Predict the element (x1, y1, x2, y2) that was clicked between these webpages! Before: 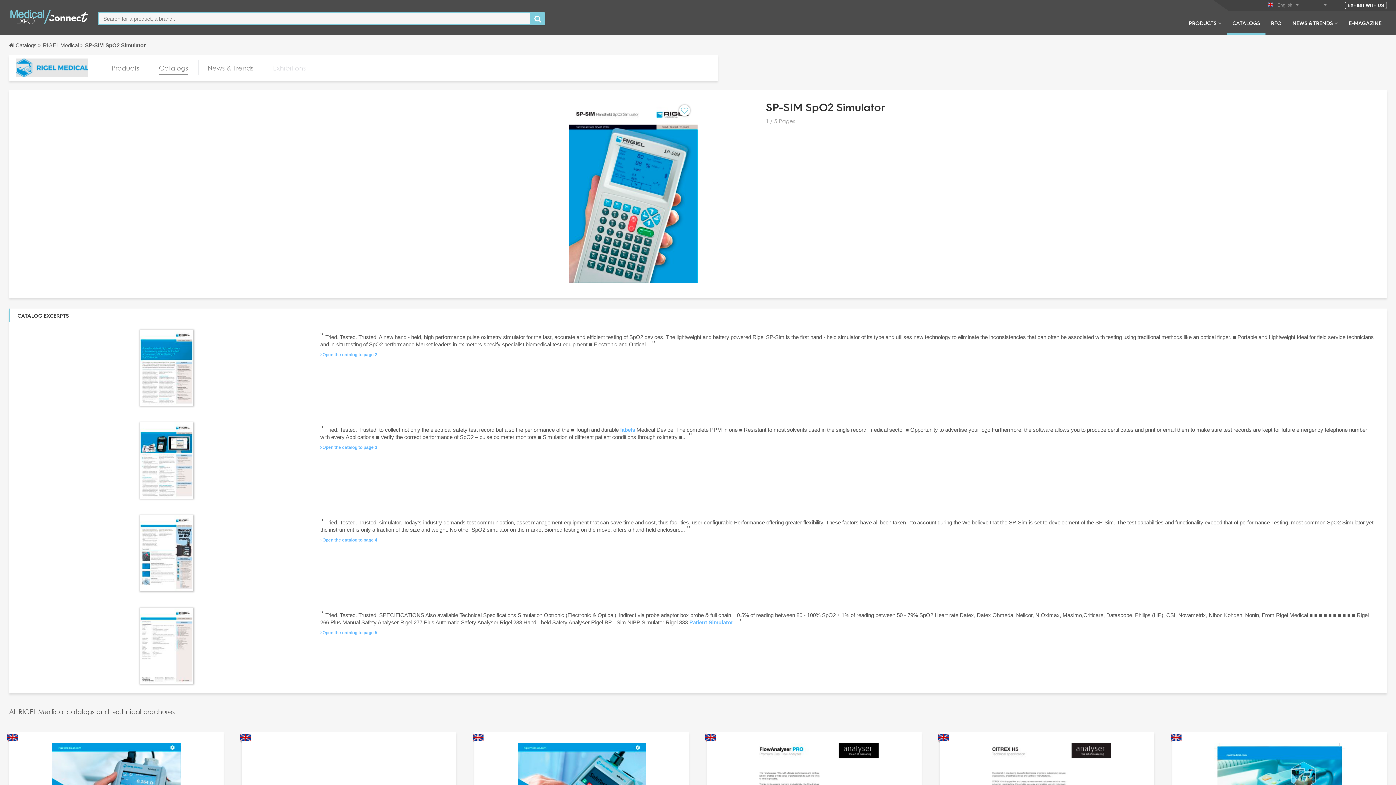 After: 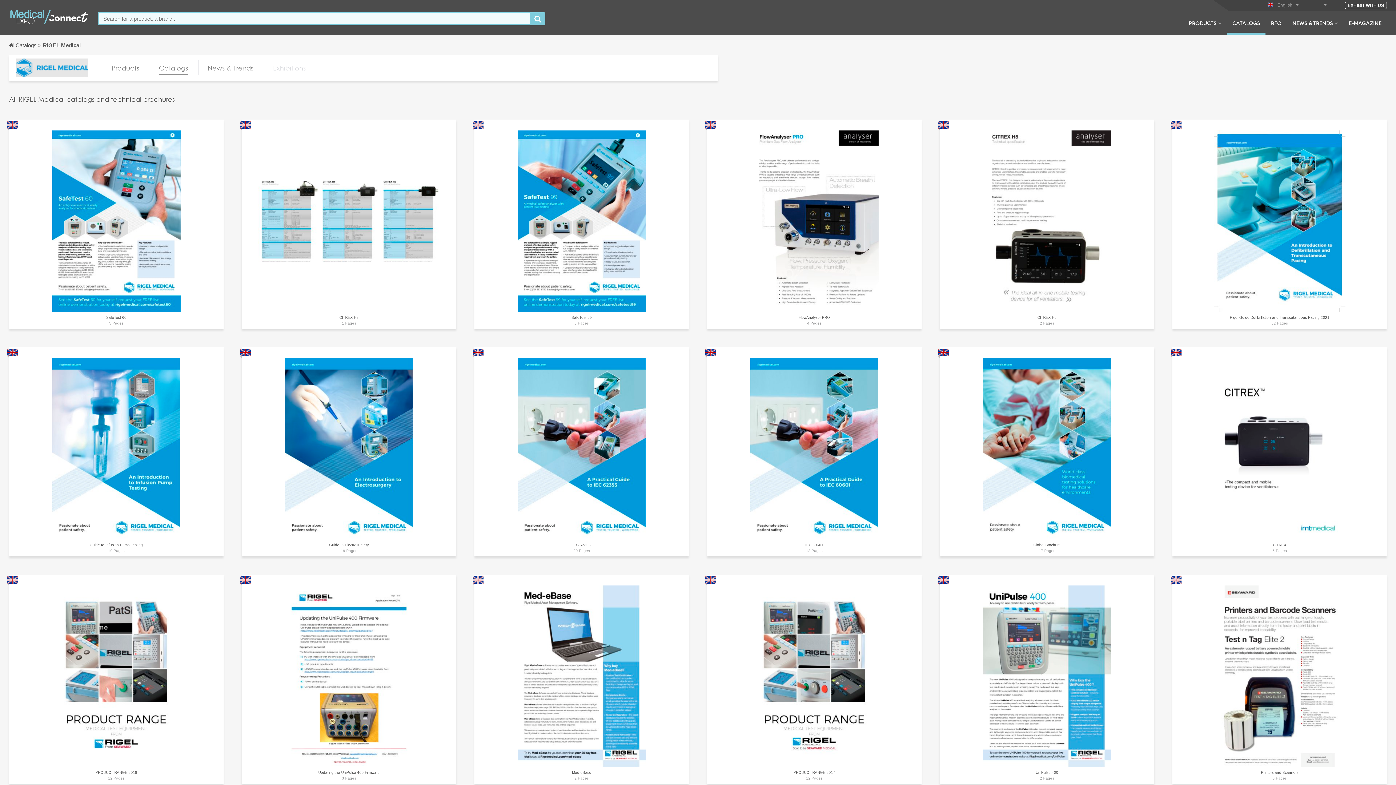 Action: label: Catalogs bbox: (158, 62, 188, 75)